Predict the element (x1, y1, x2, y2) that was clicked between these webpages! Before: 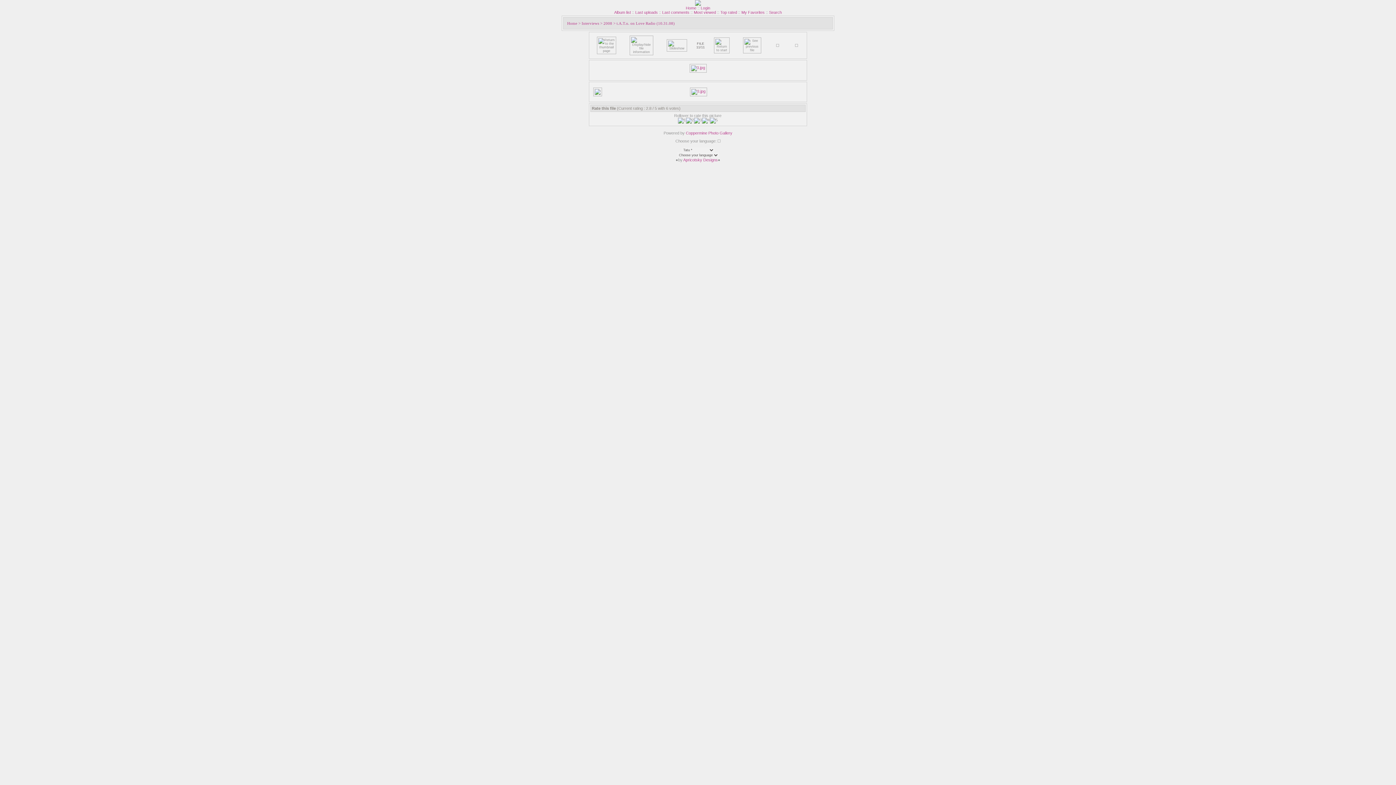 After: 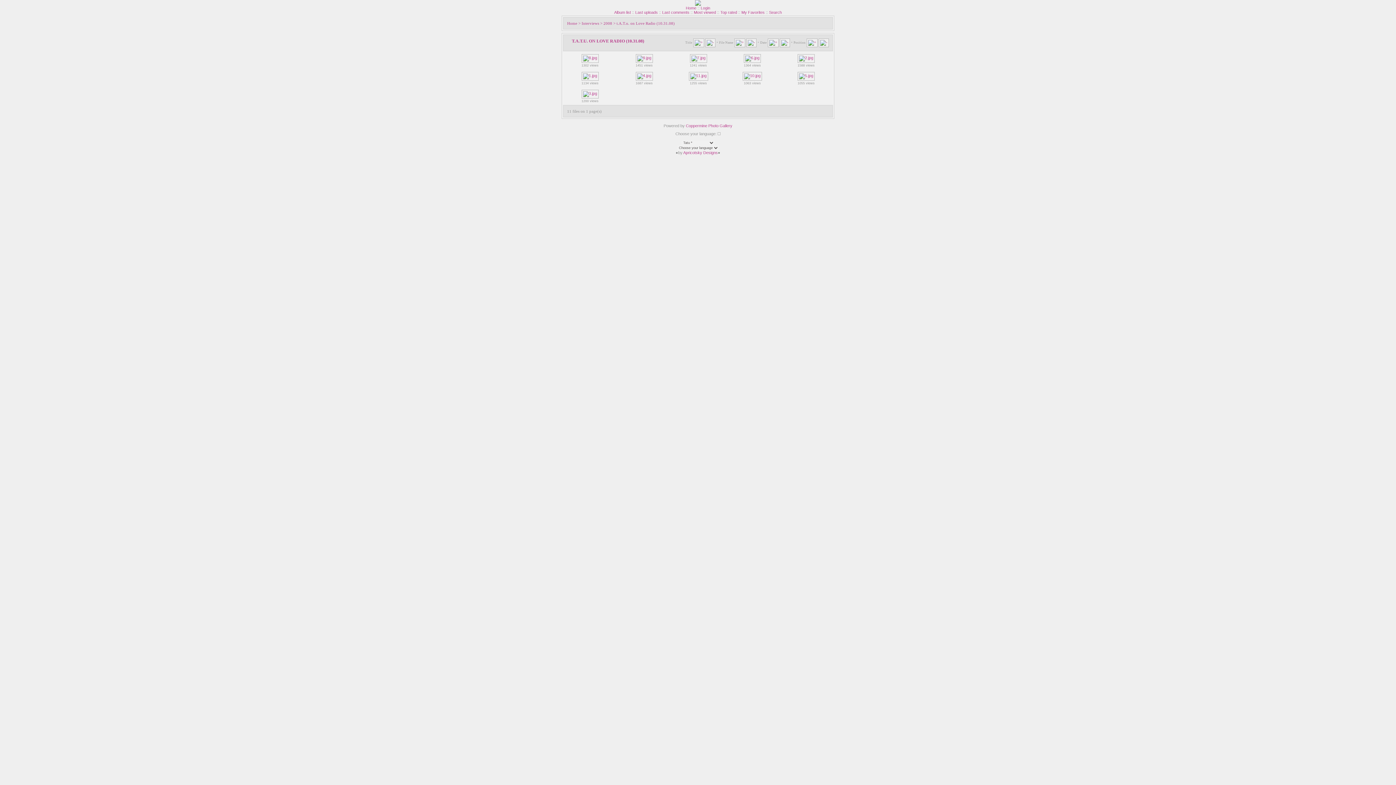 Action: bbox: (591, 35, 621, 55)